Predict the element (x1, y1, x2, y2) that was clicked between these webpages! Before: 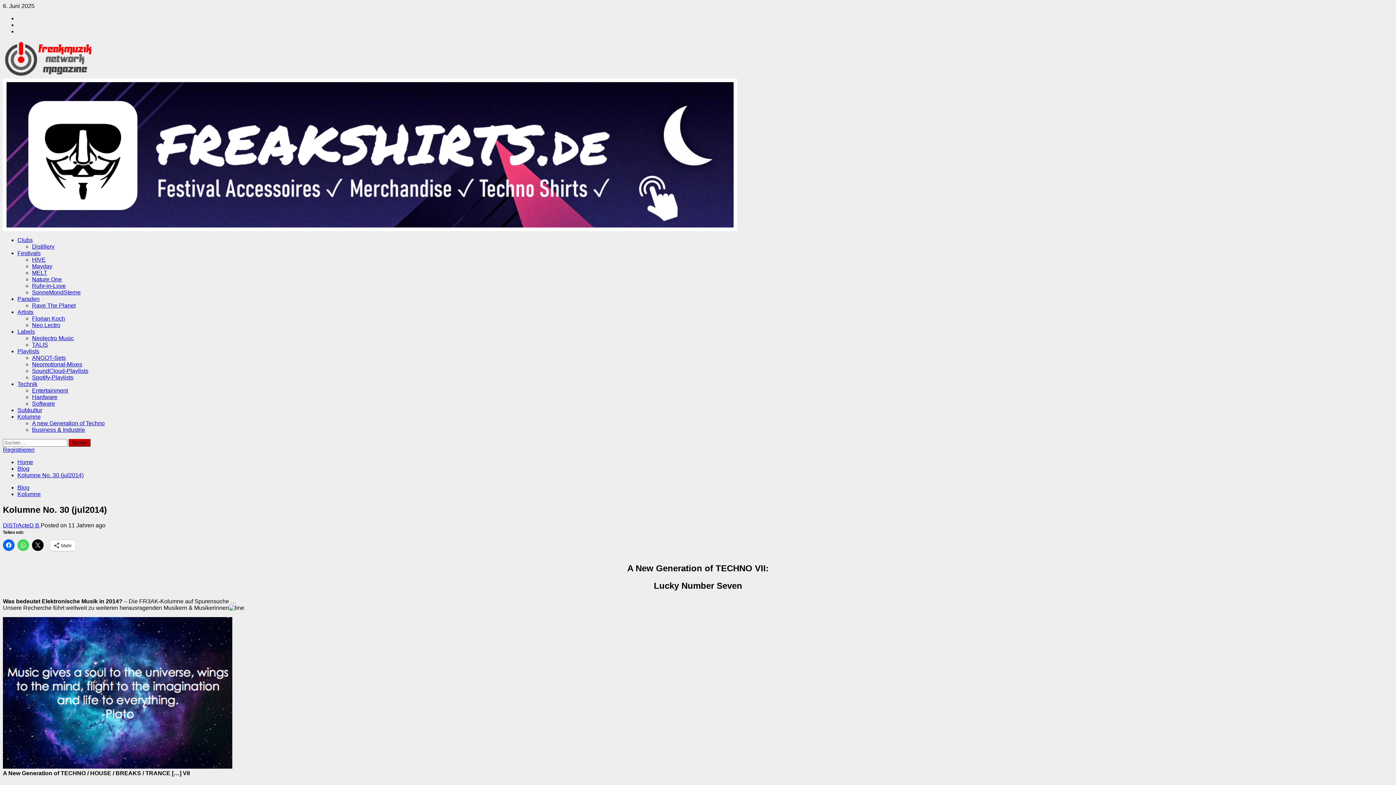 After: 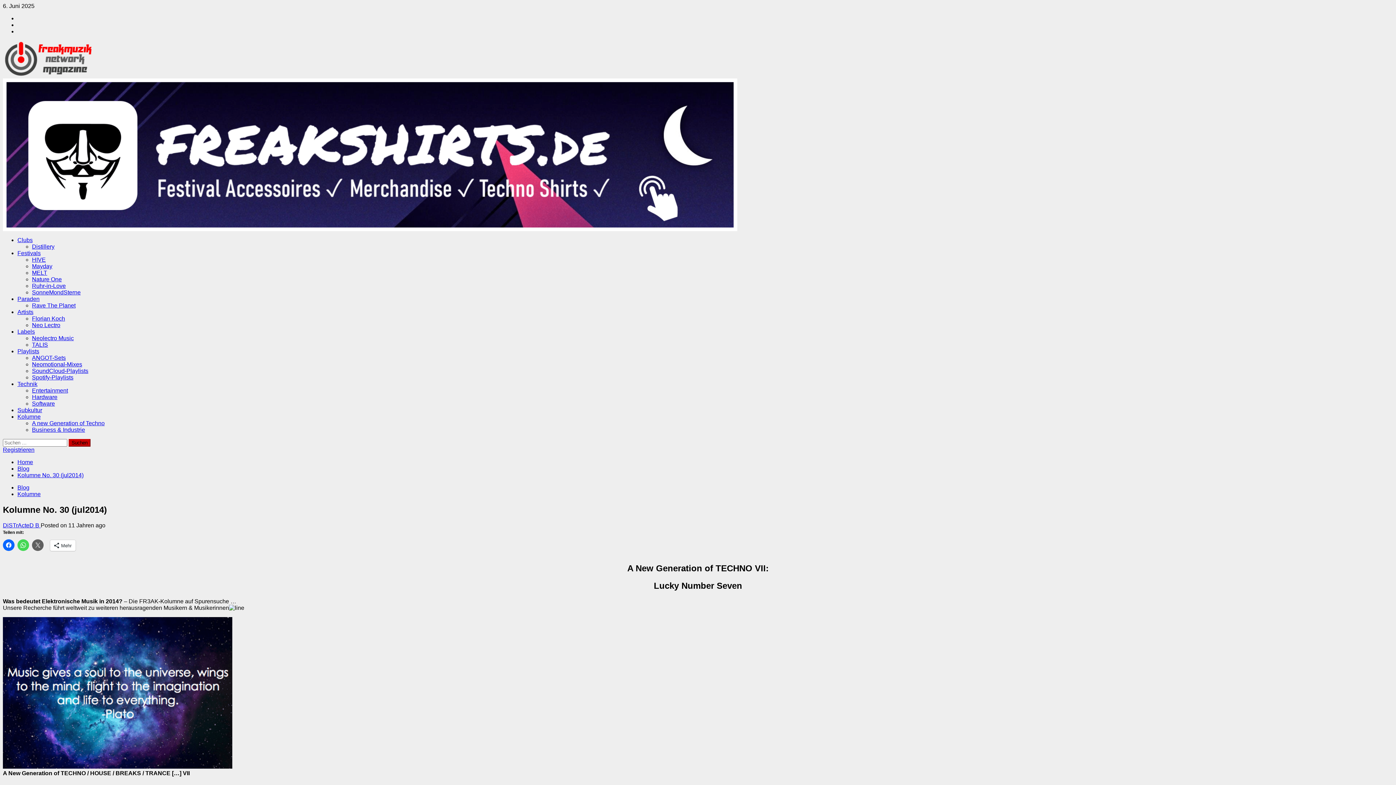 Action: bbox: (32, 539, 43, 551)